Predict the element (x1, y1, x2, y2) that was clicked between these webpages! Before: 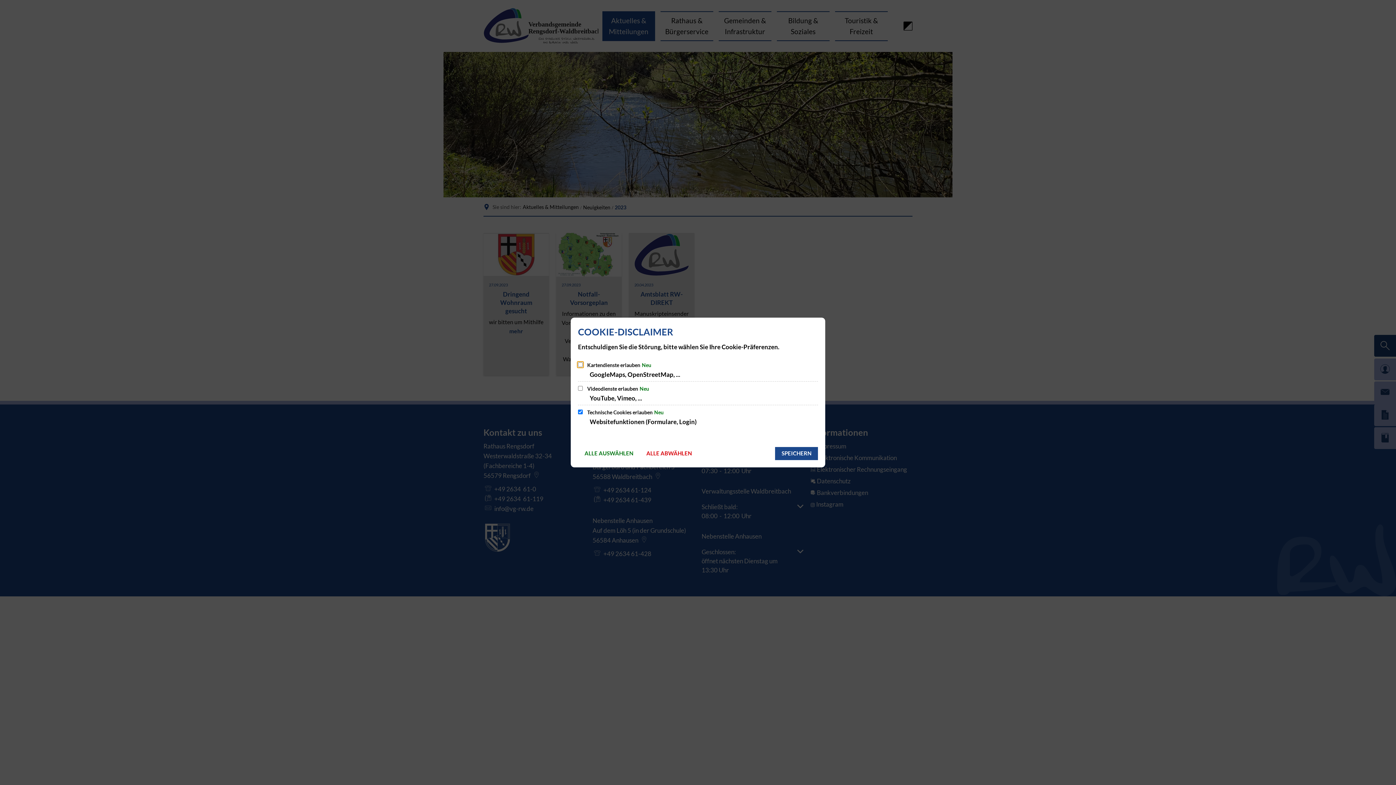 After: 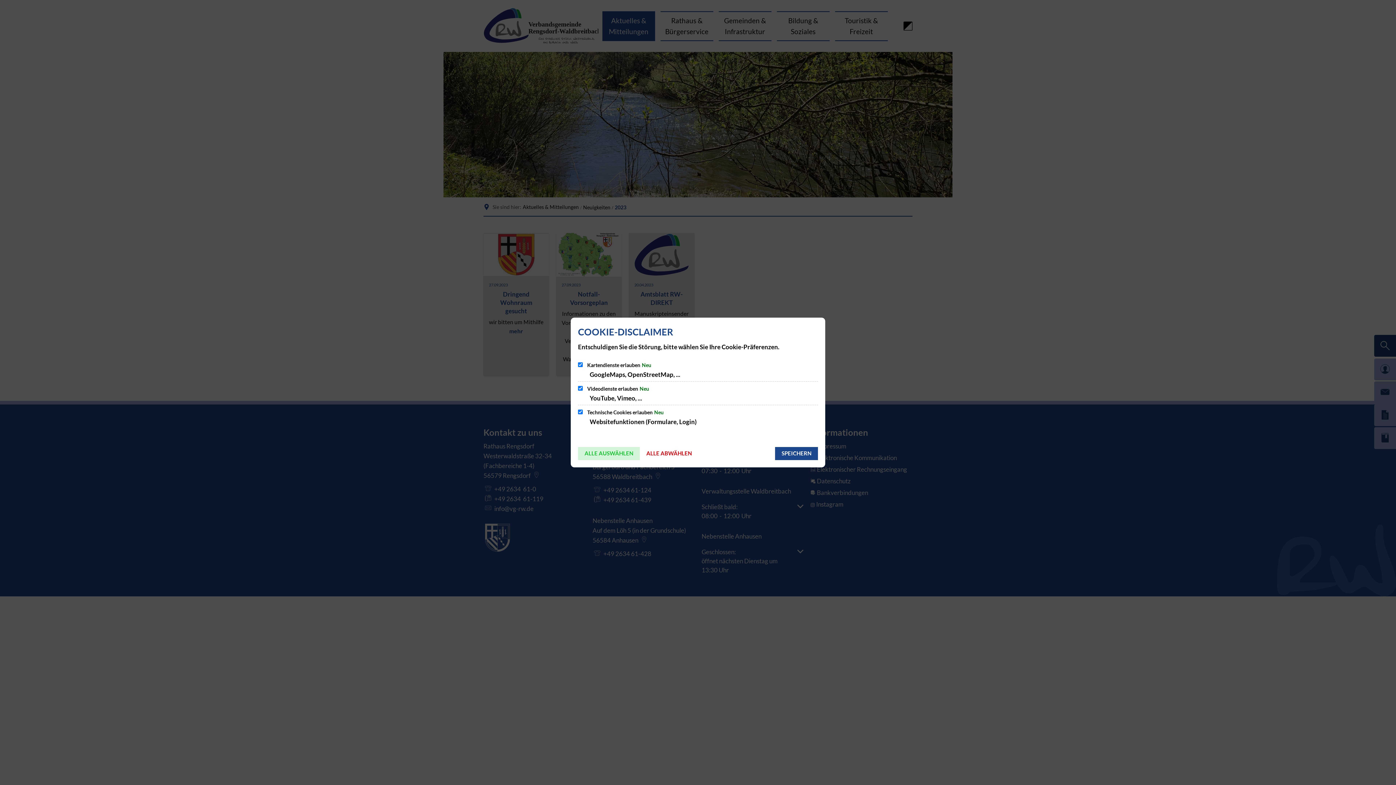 Action: label: ALLE AUSWÄHLEN bbox: (578, 447, 640, 460)